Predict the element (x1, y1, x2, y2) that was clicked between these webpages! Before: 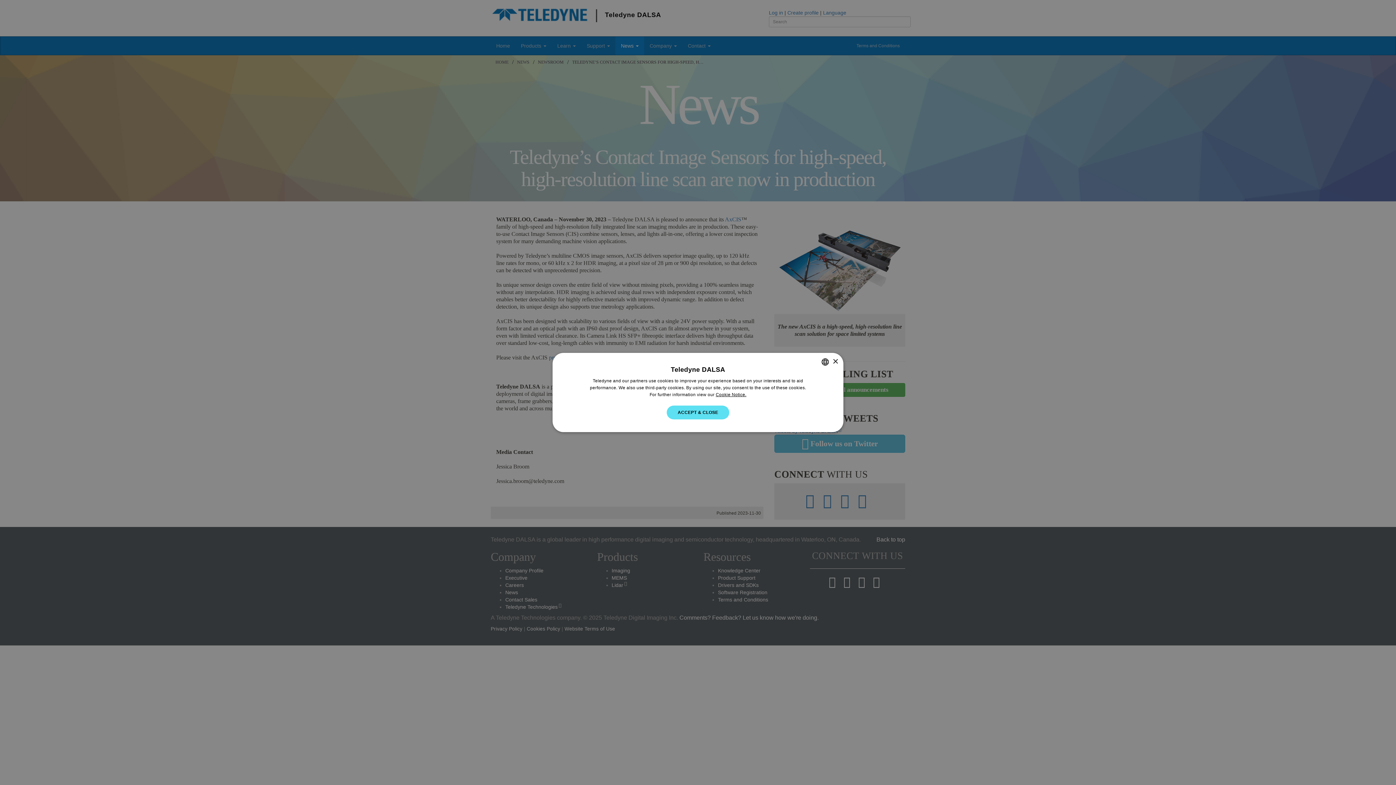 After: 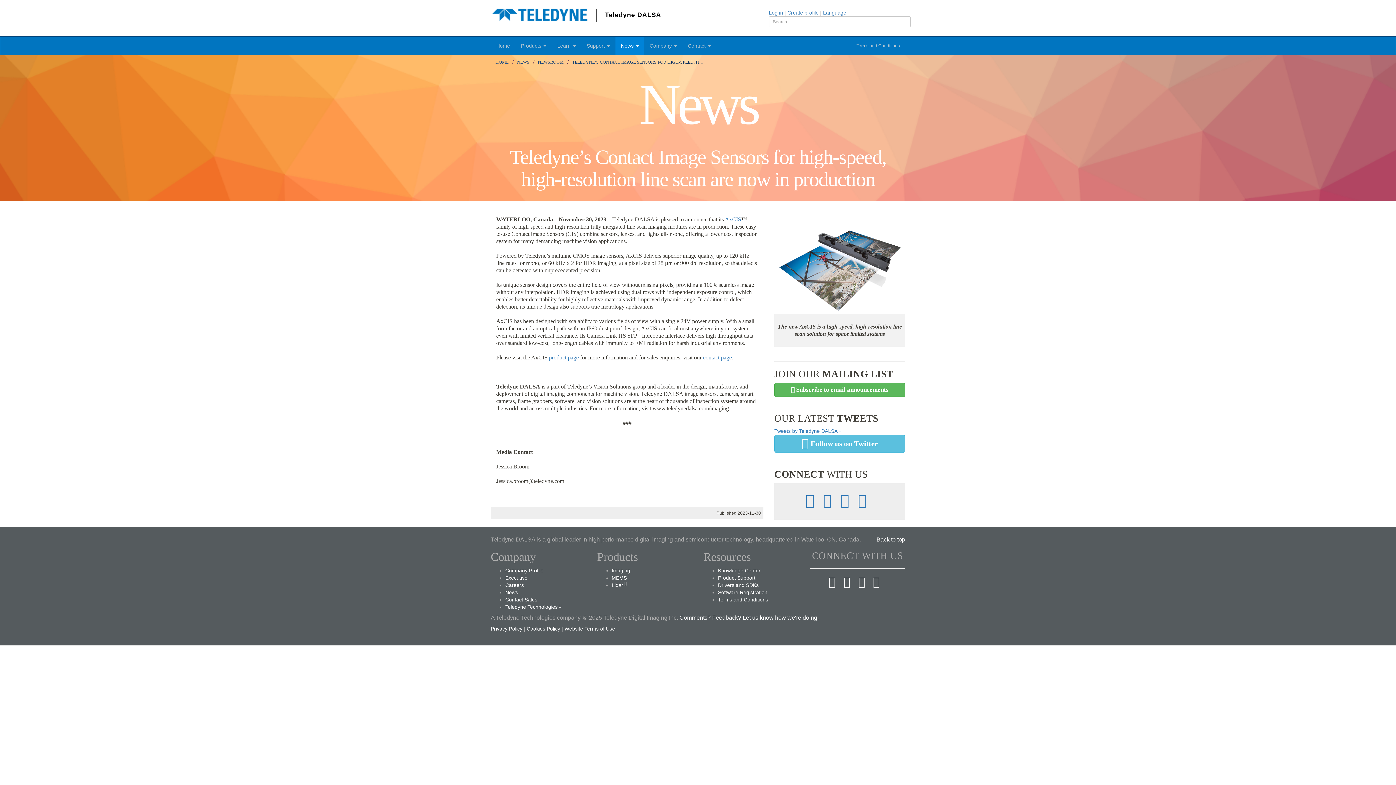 Action: label: ACCEPT & CLOSE bbox: (666, 405, 729, 419)